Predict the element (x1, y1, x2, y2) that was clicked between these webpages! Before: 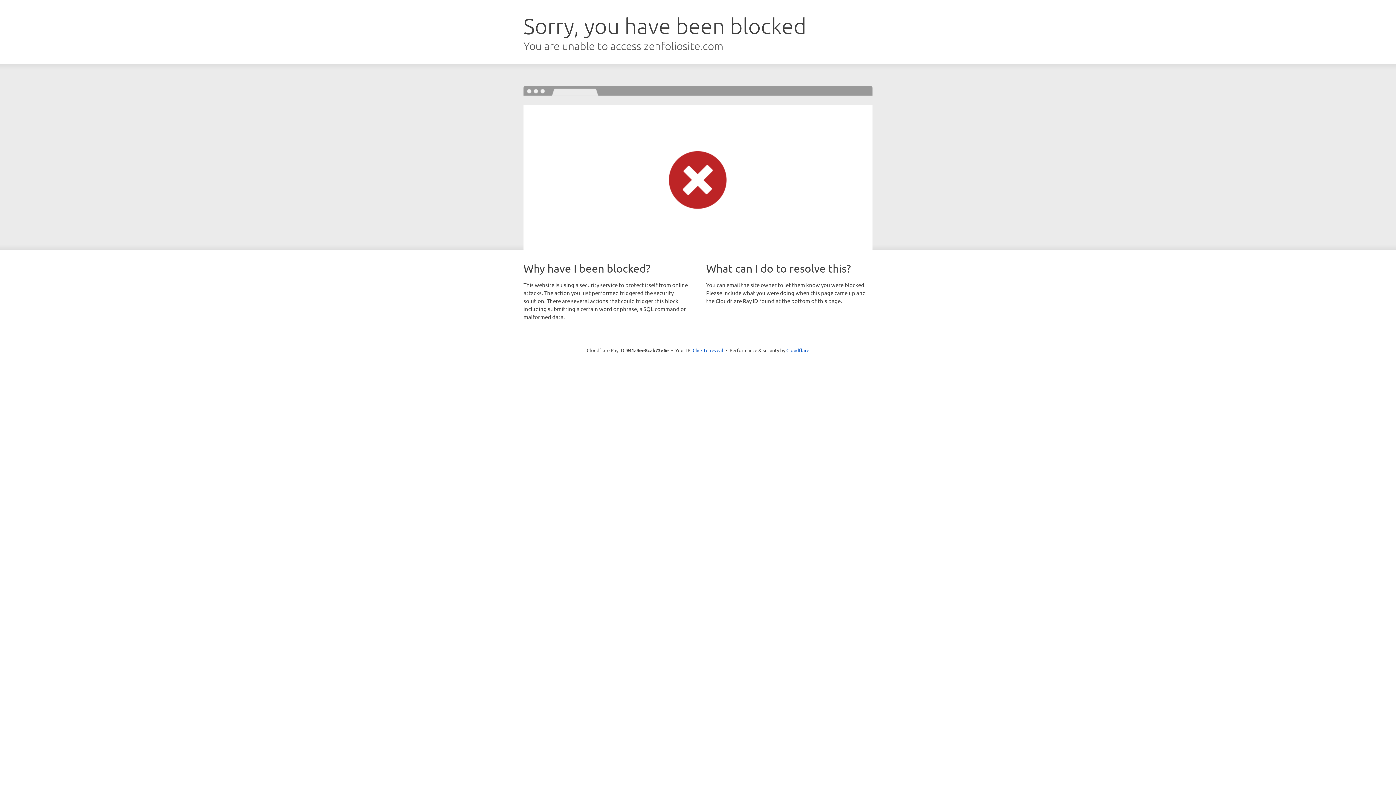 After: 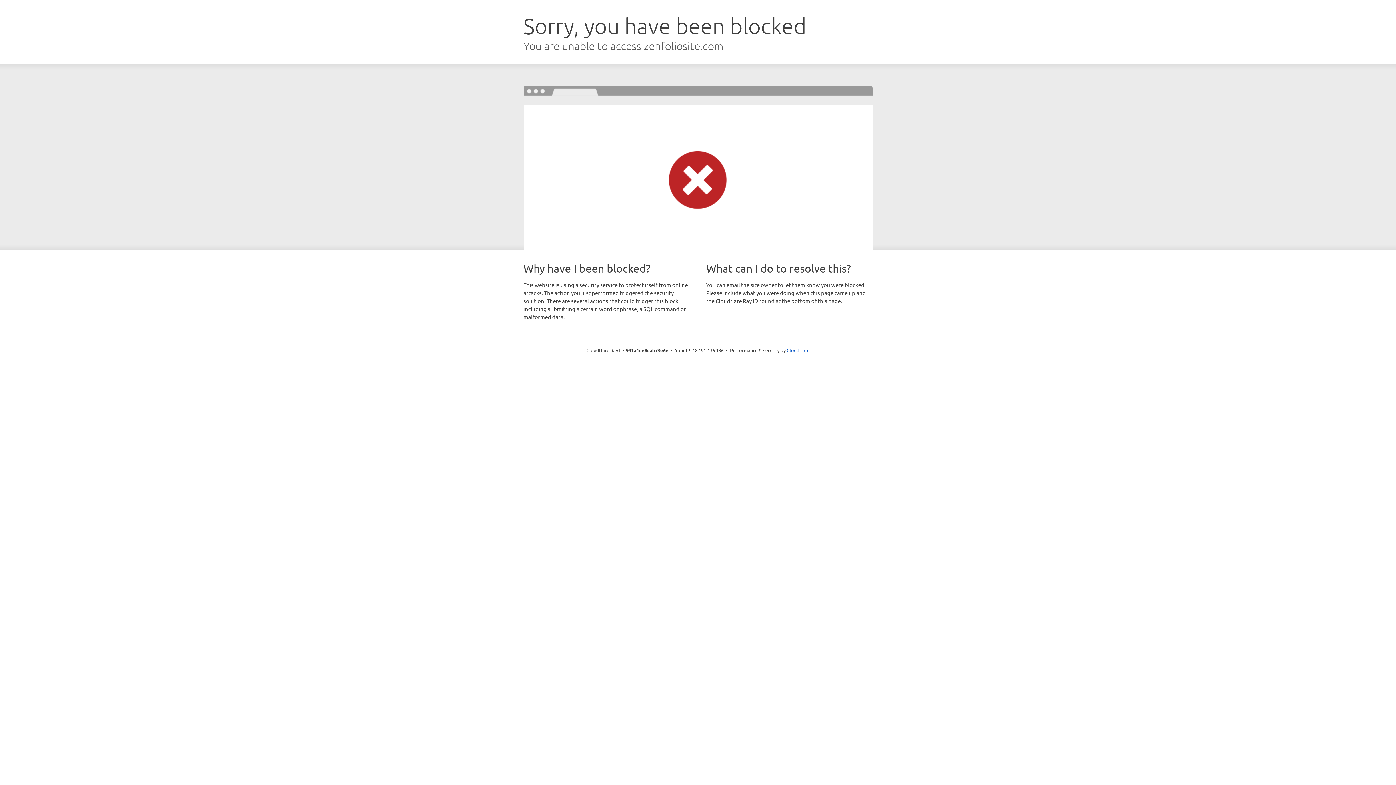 Action: label: Click to reveal bbox: (692, 346, 723, 353)